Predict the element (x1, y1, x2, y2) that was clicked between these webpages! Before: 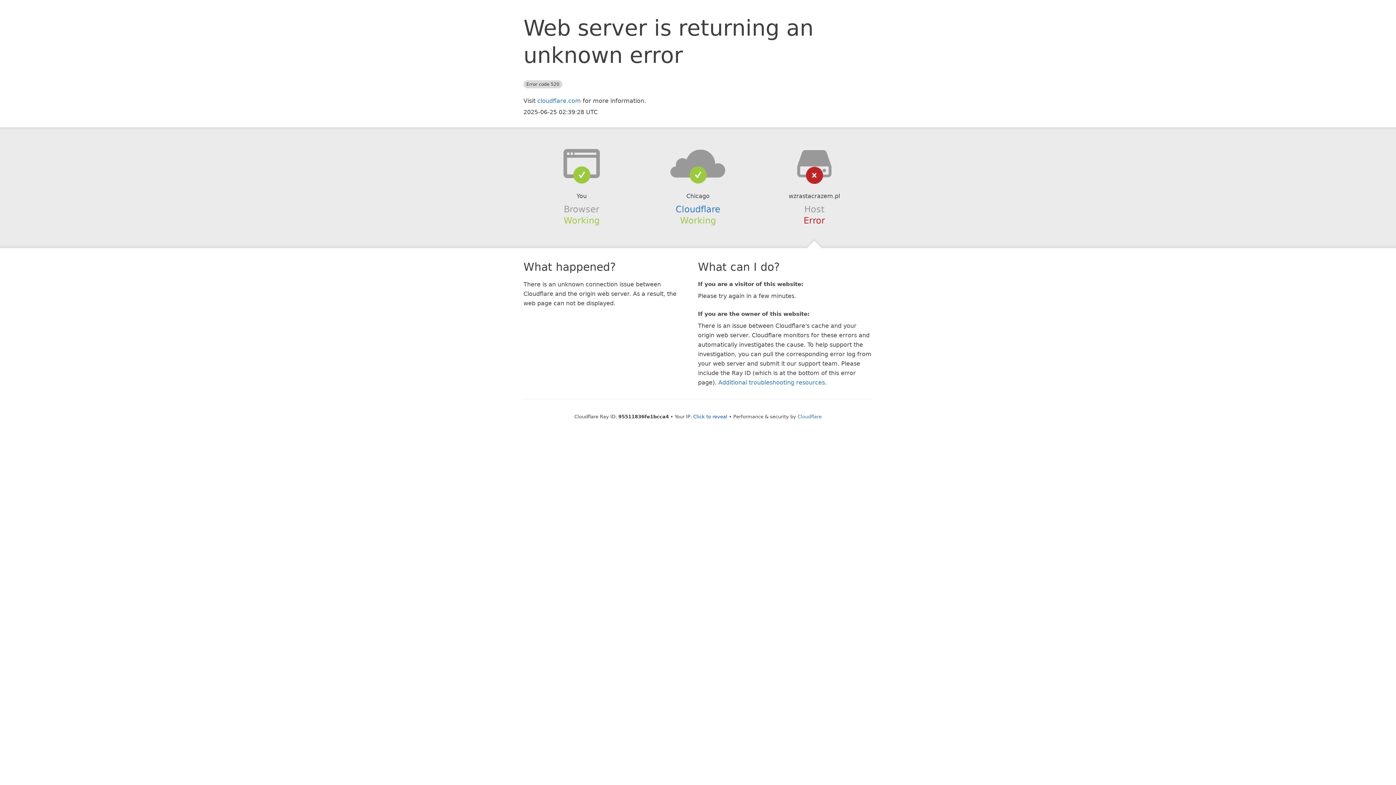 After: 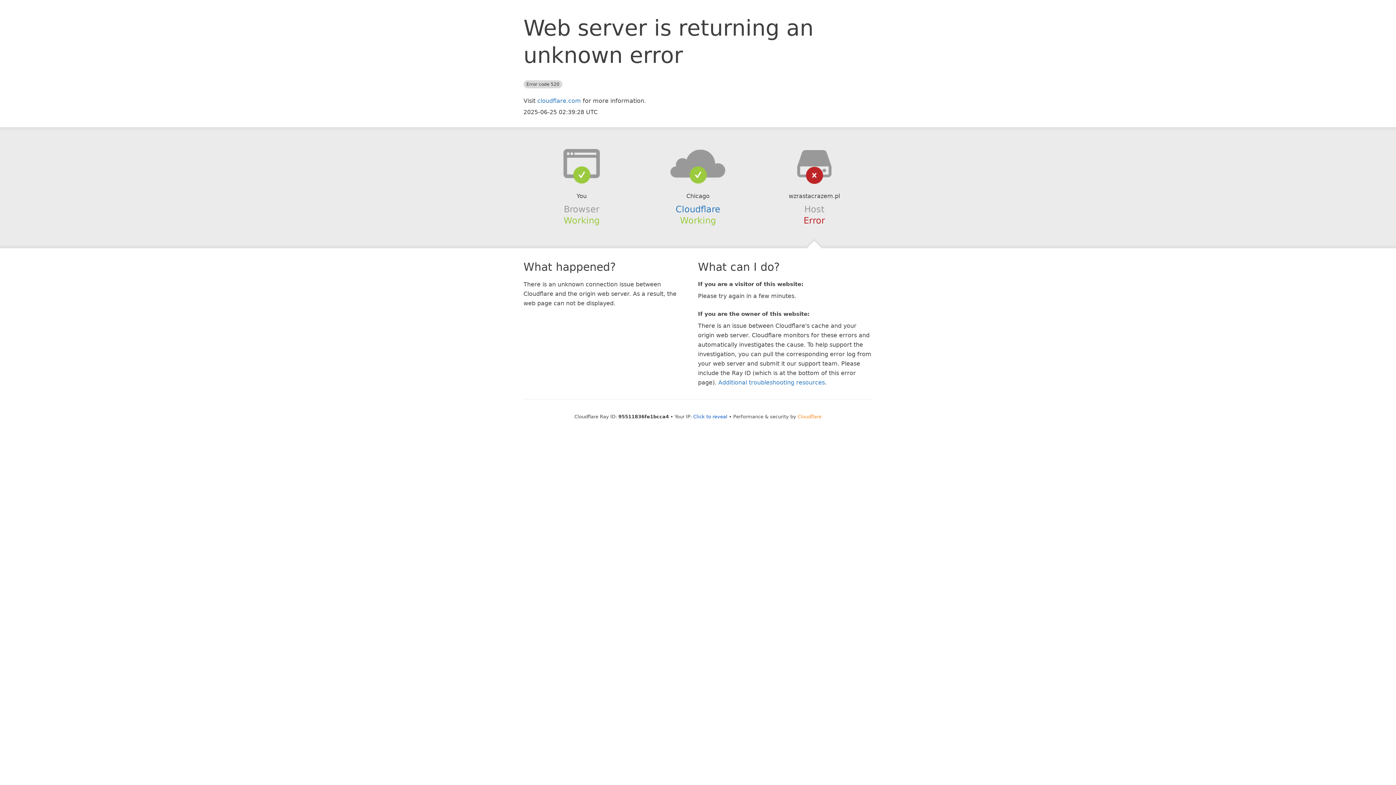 Action: bbox: (797, 414, 821, 419) label: Cloudflare